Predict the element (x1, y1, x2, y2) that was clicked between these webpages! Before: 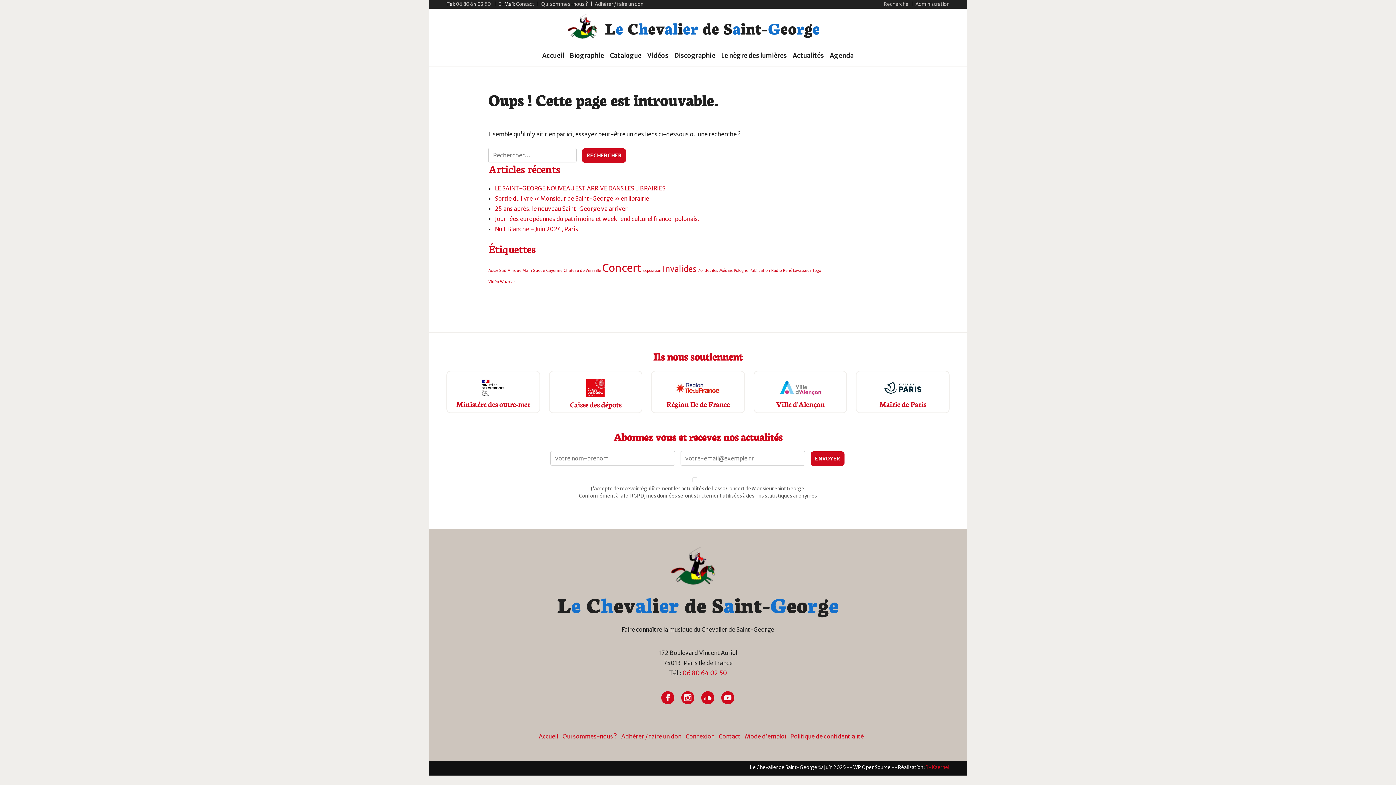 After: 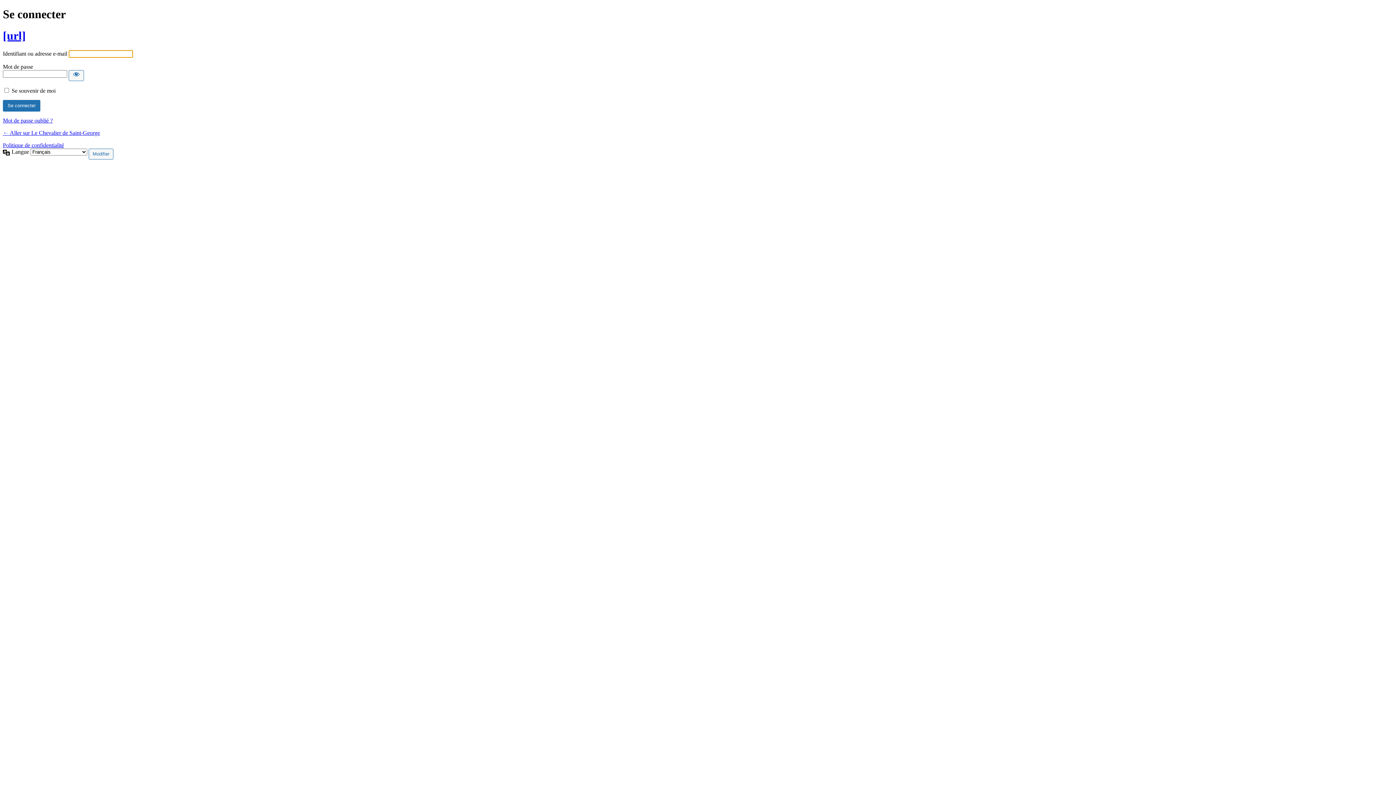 Action: bbox: (915, 1, 949, 7) label: Administration